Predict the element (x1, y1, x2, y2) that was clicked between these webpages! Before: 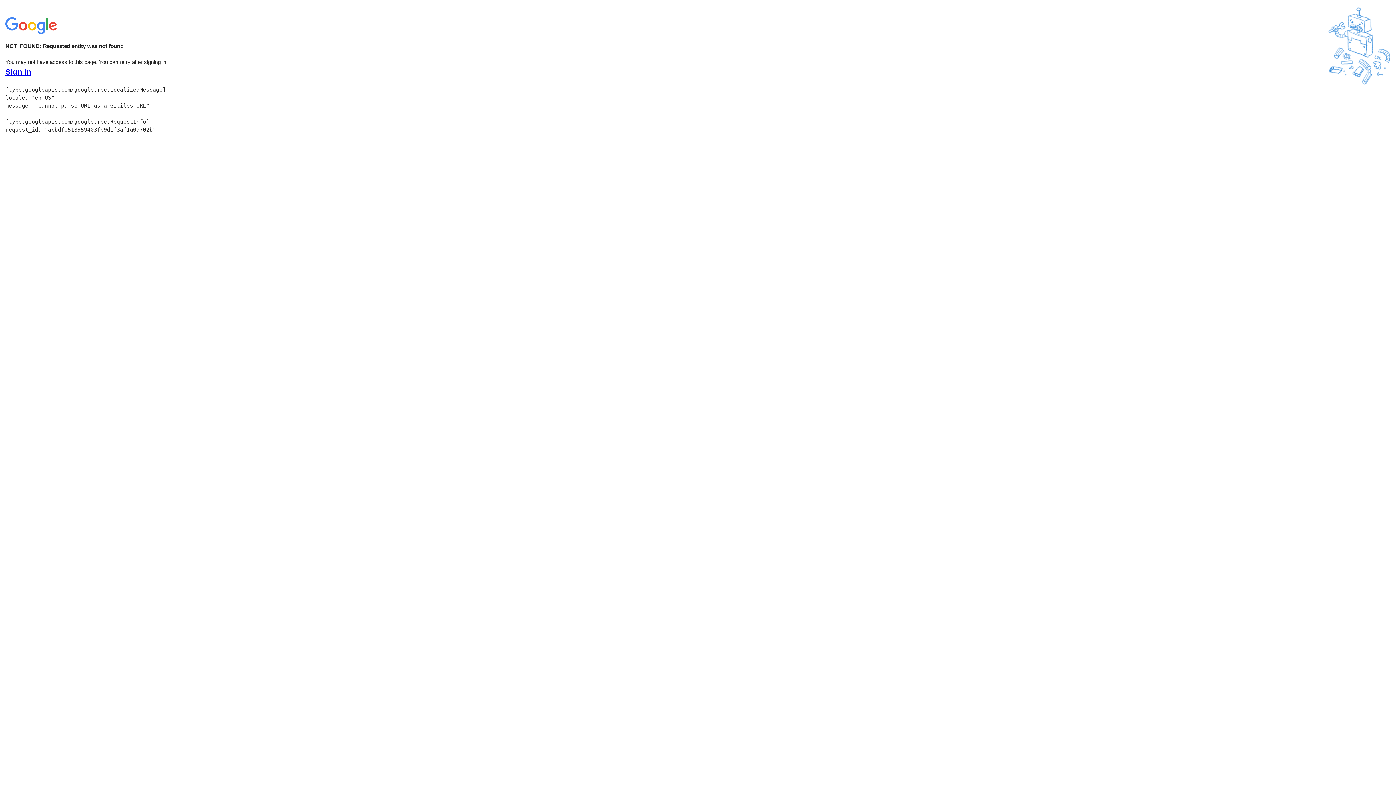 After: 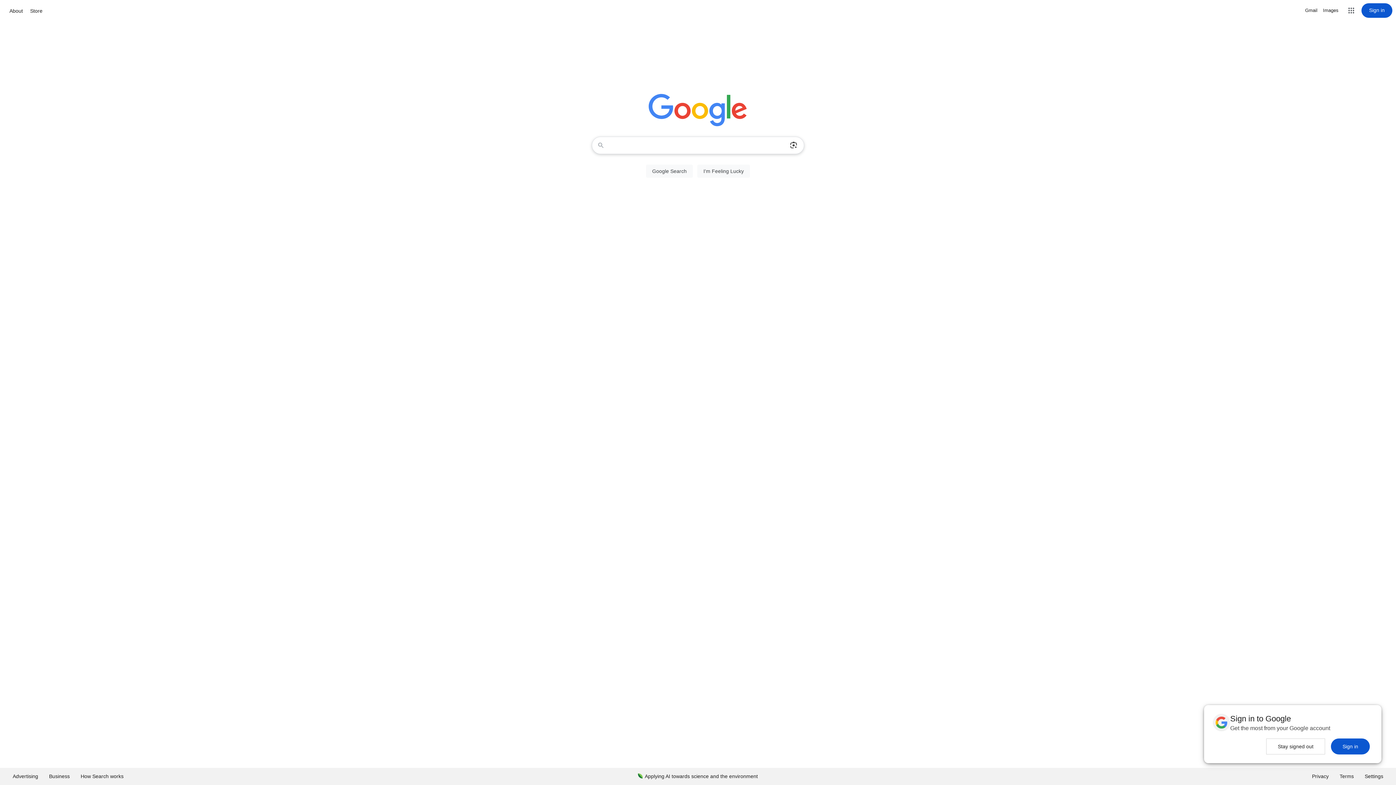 Action: bbox: (5, 30, 58, 37)